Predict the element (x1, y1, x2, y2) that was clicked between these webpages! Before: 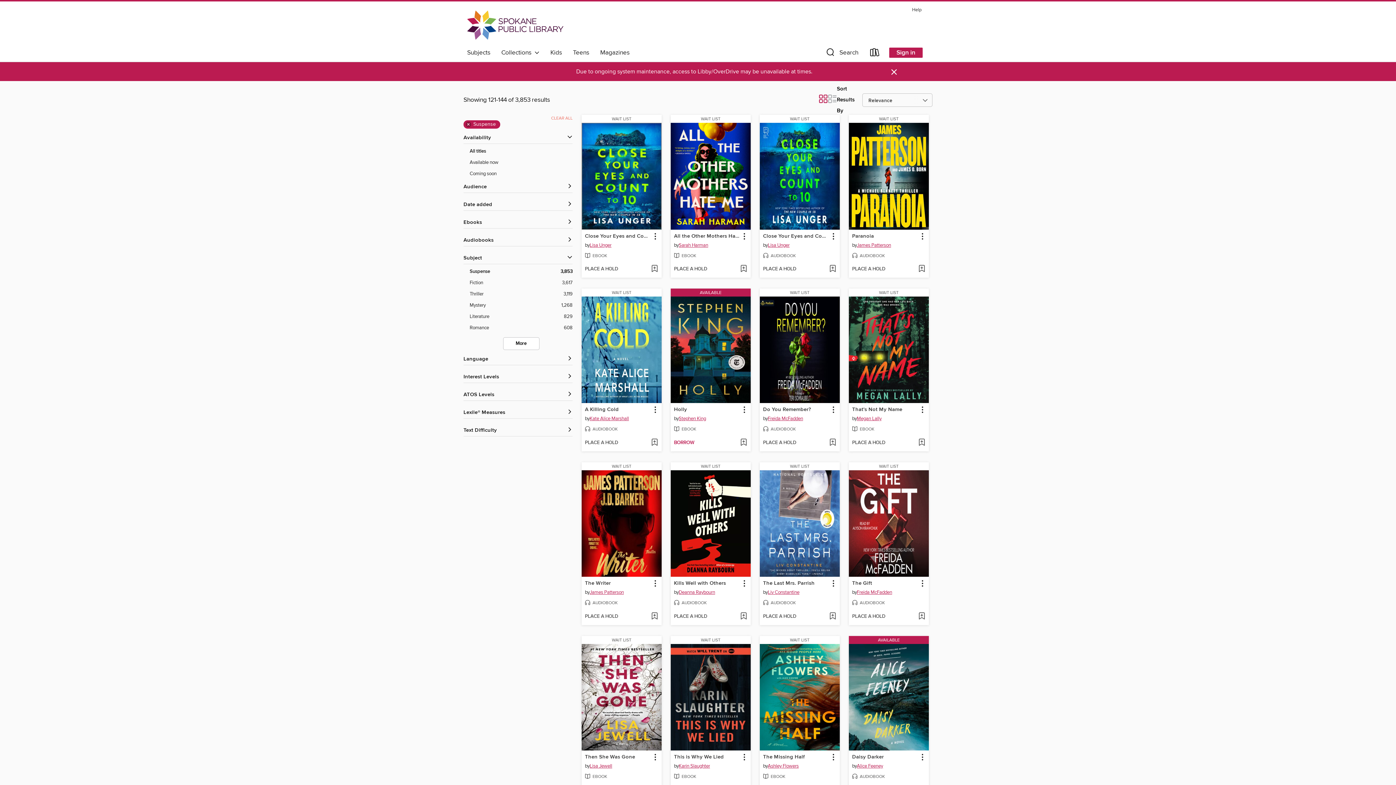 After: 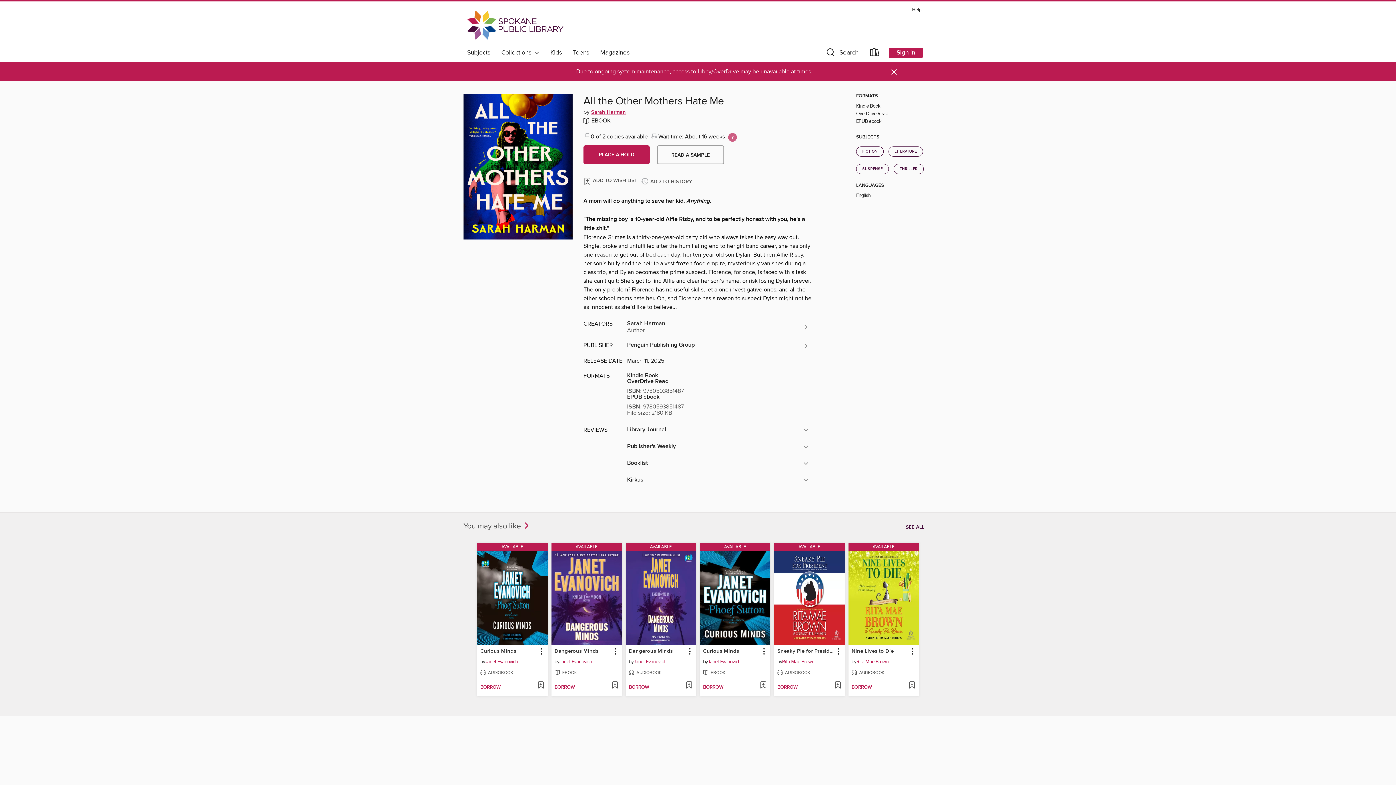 Action: bbox: (670, 114, 750, 123) label: WAIT LIST